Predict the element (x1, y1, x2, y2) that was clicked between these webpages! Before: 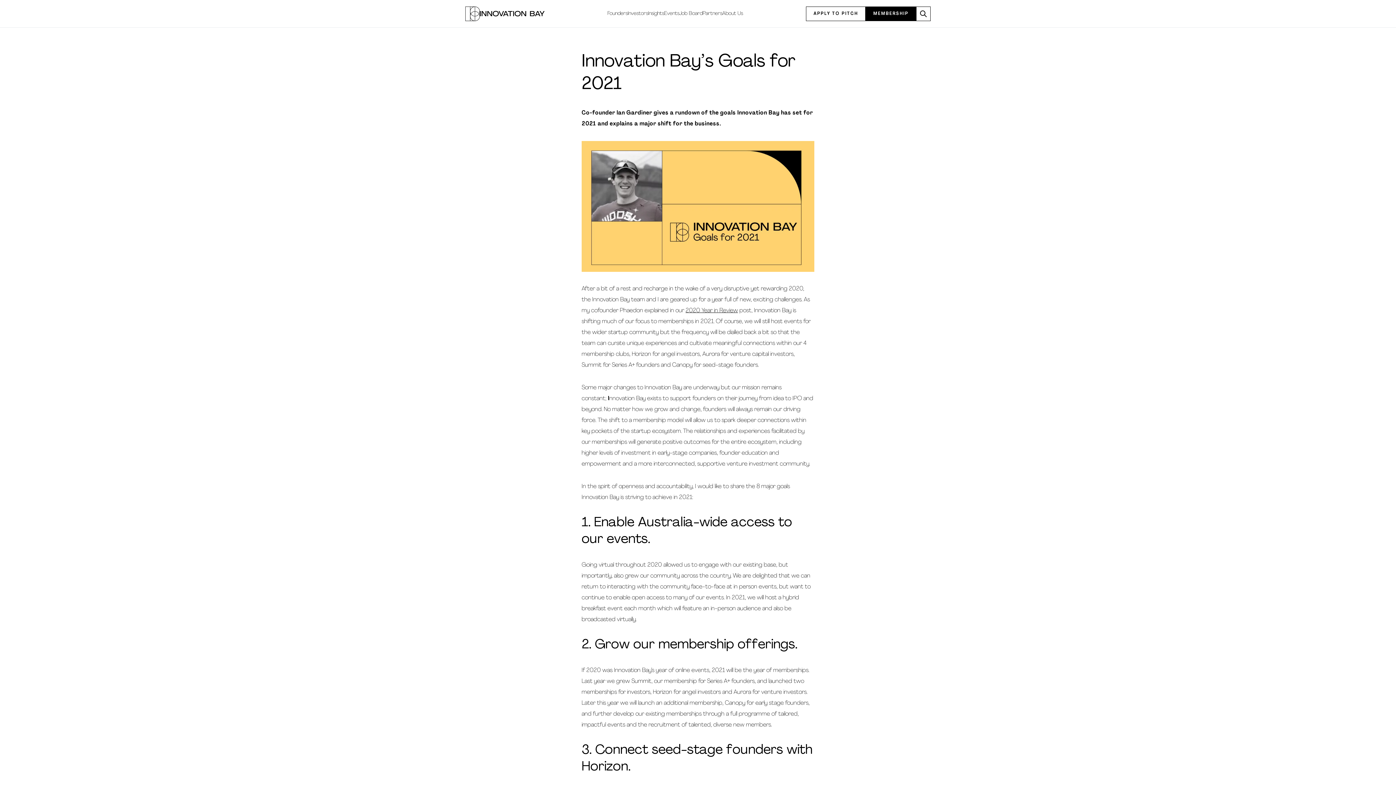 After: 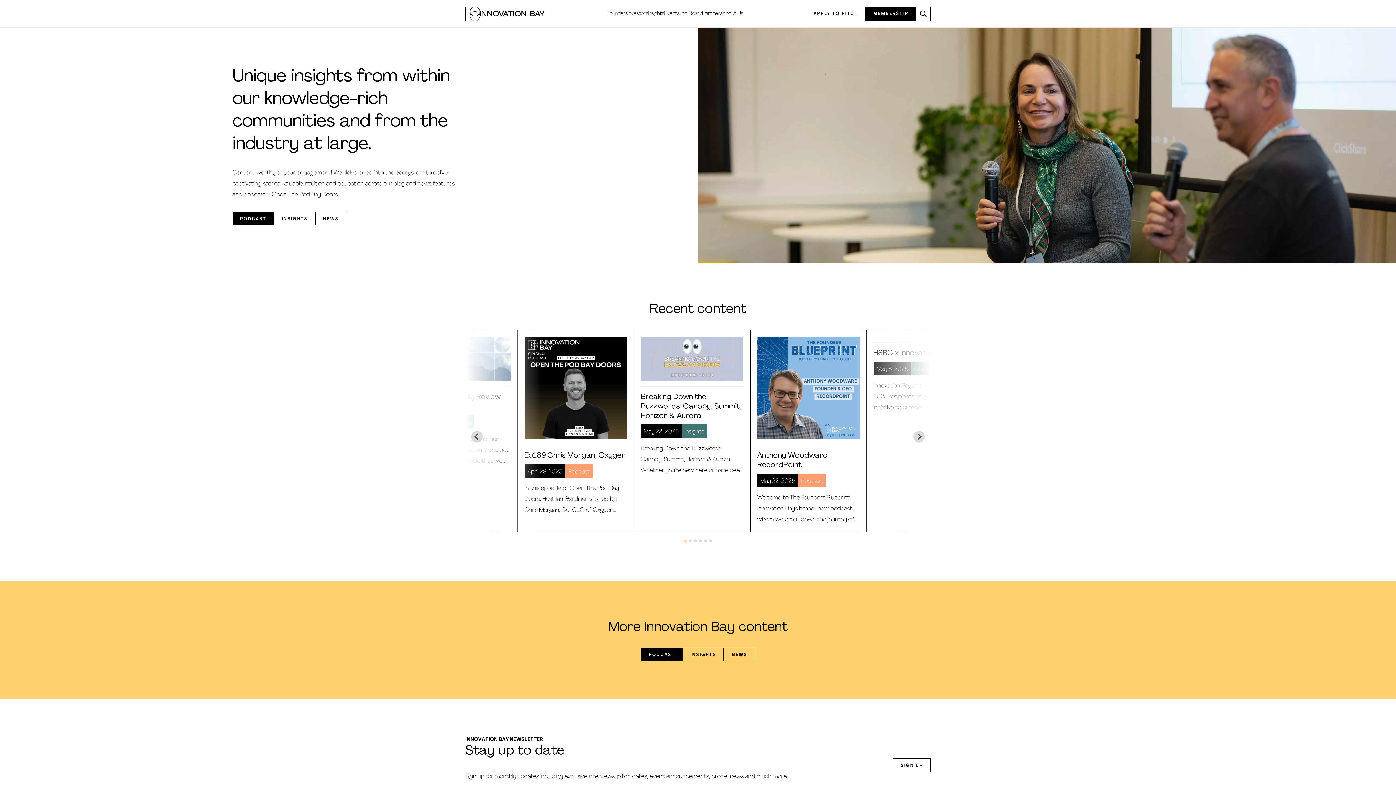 Action: label: Insights bbox: (648, 10, 664, 16)